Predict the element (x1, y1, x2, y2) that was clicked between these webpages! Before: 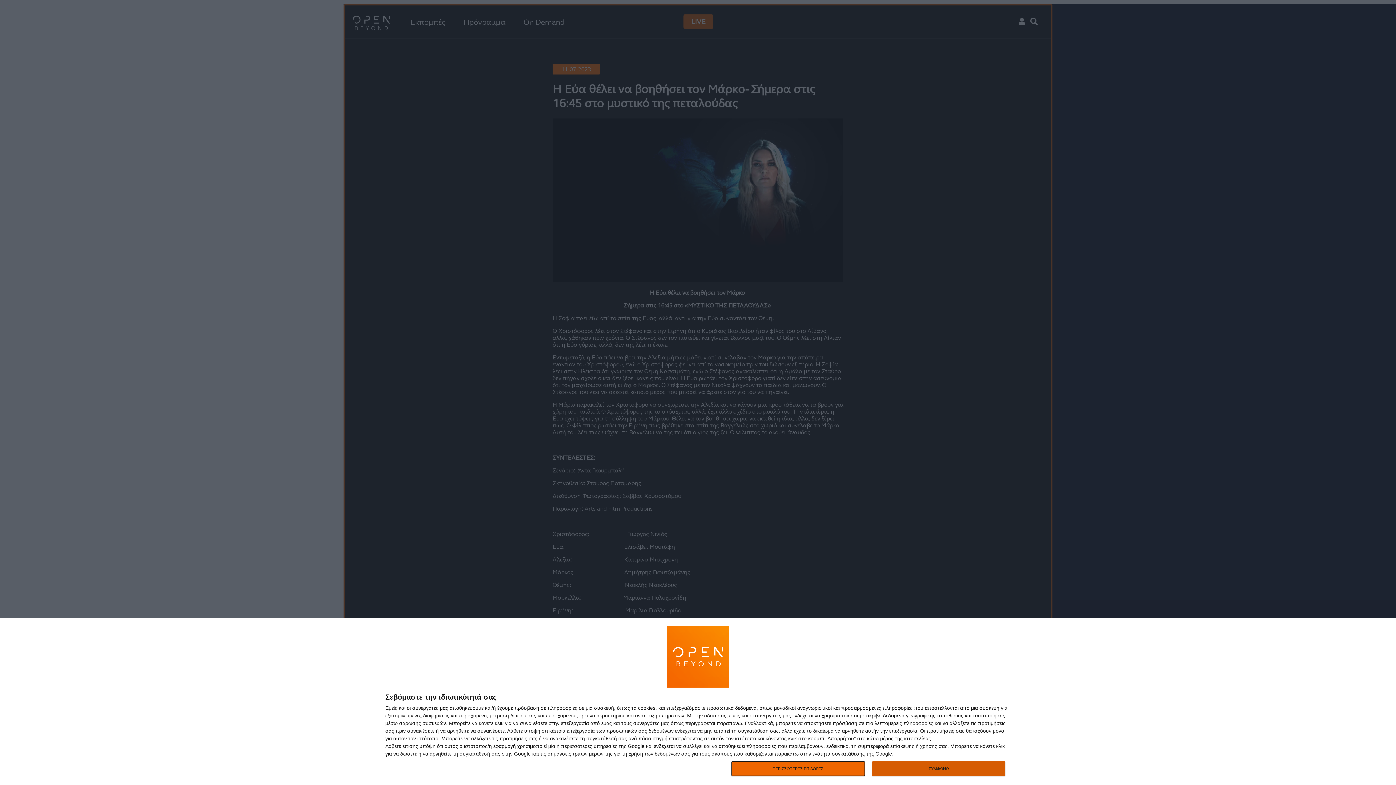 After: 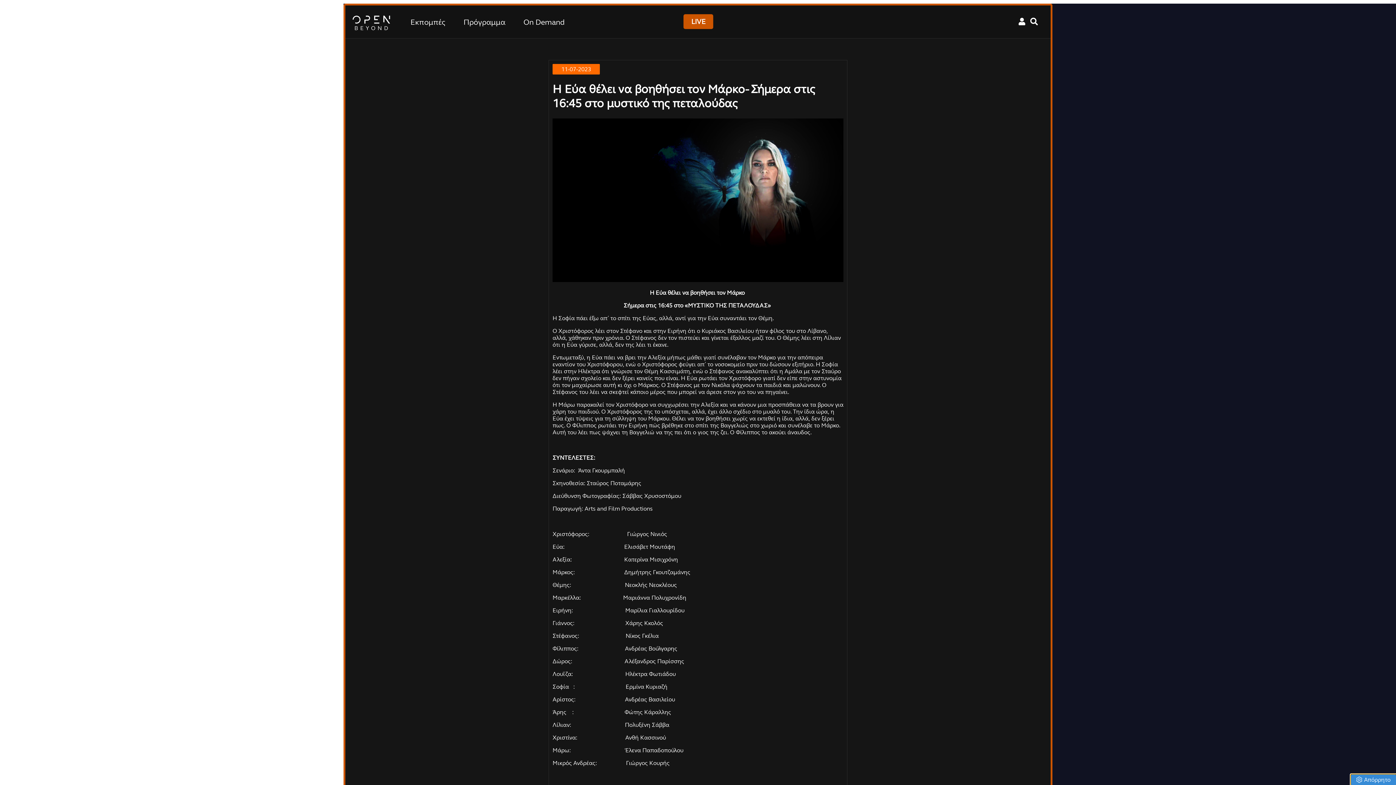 Action: label: ΣΥΜΦΩΝΩ bbox: (872, 761, 1005, 776)